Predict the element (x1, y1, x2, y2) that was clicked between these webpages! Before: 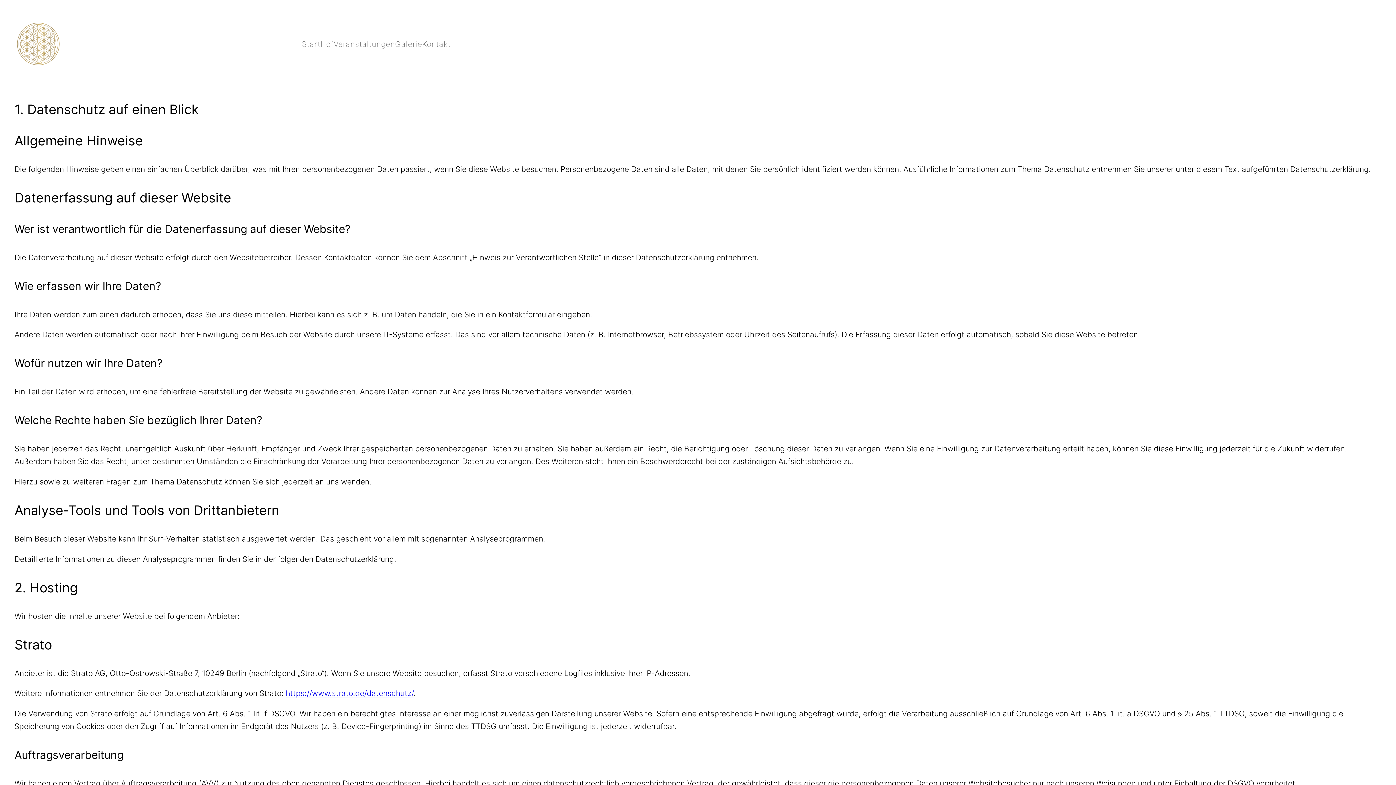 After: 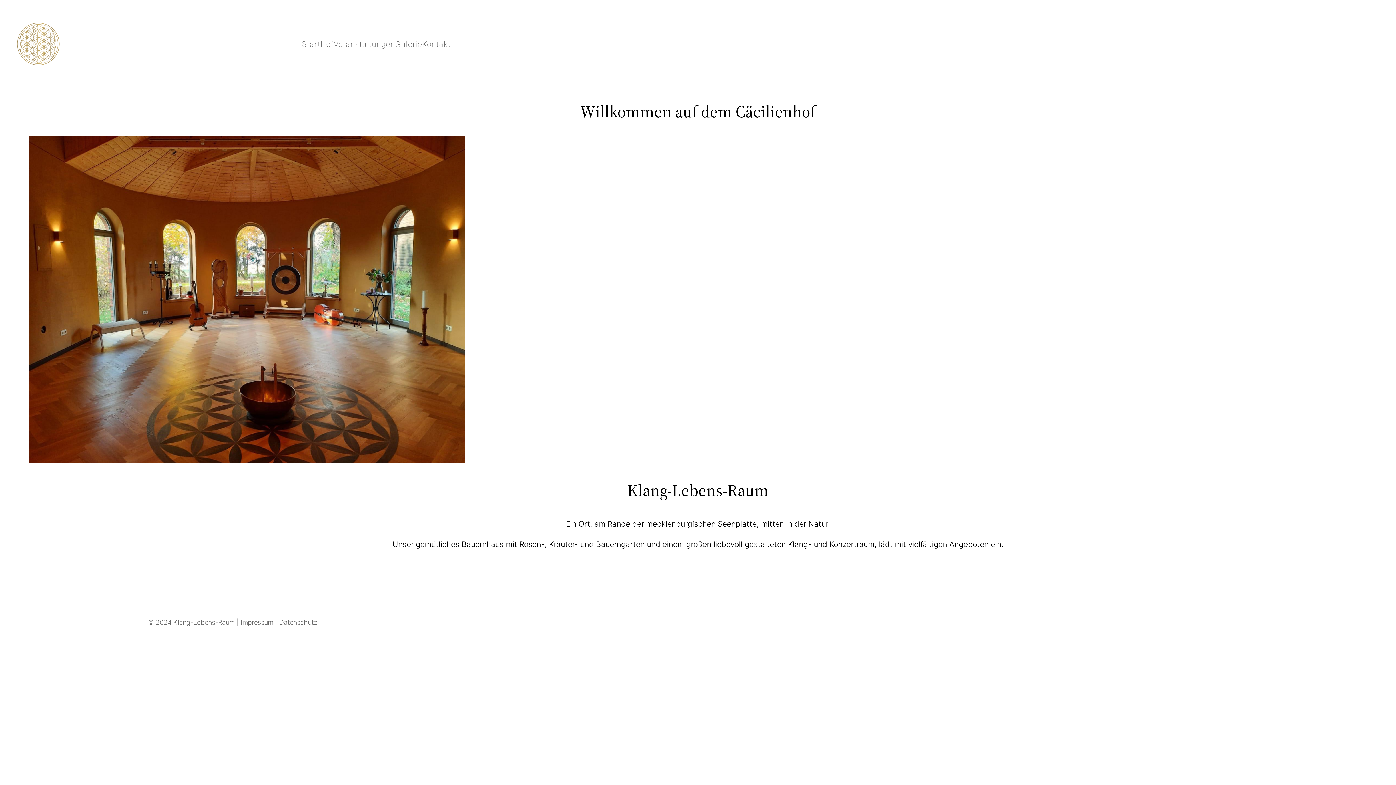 Action: bbox: (14, 20, 61, 67)